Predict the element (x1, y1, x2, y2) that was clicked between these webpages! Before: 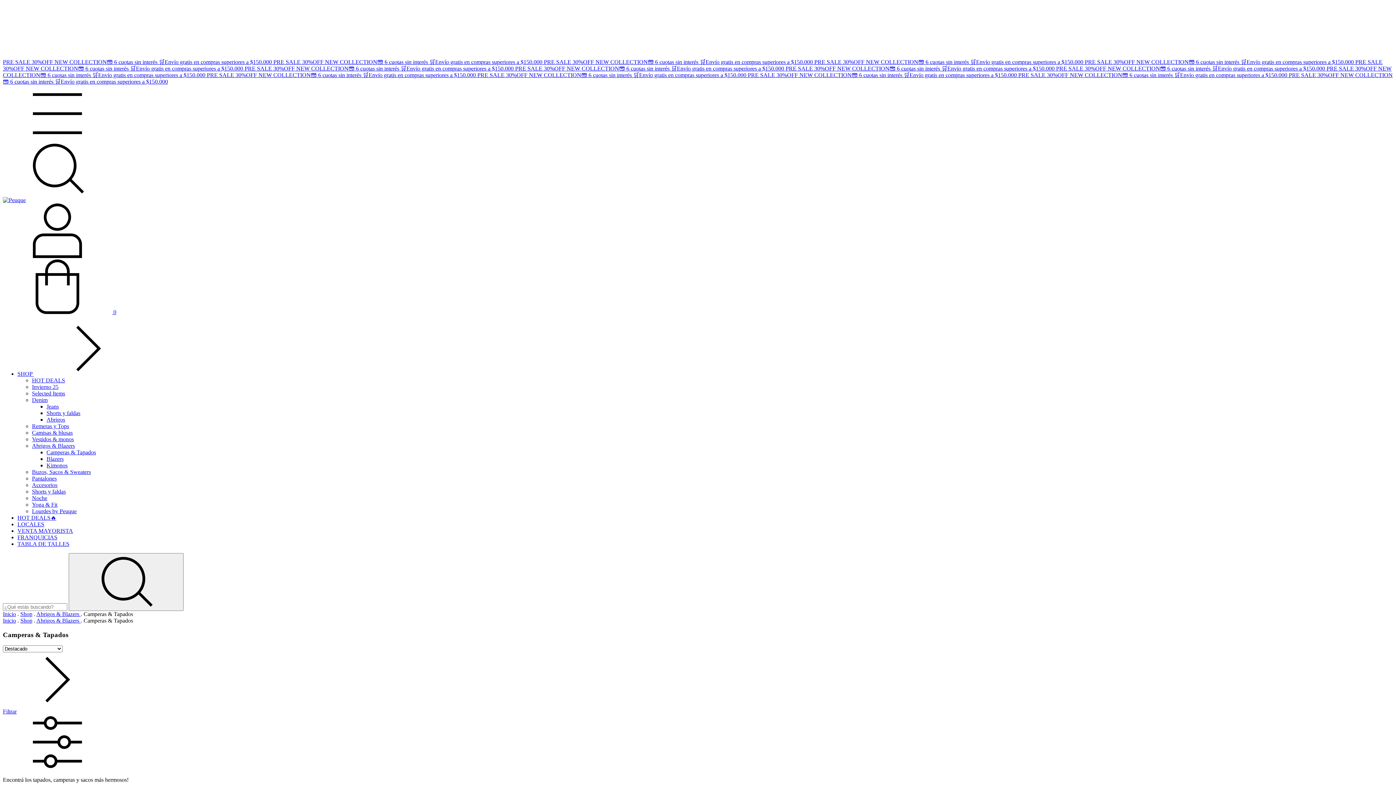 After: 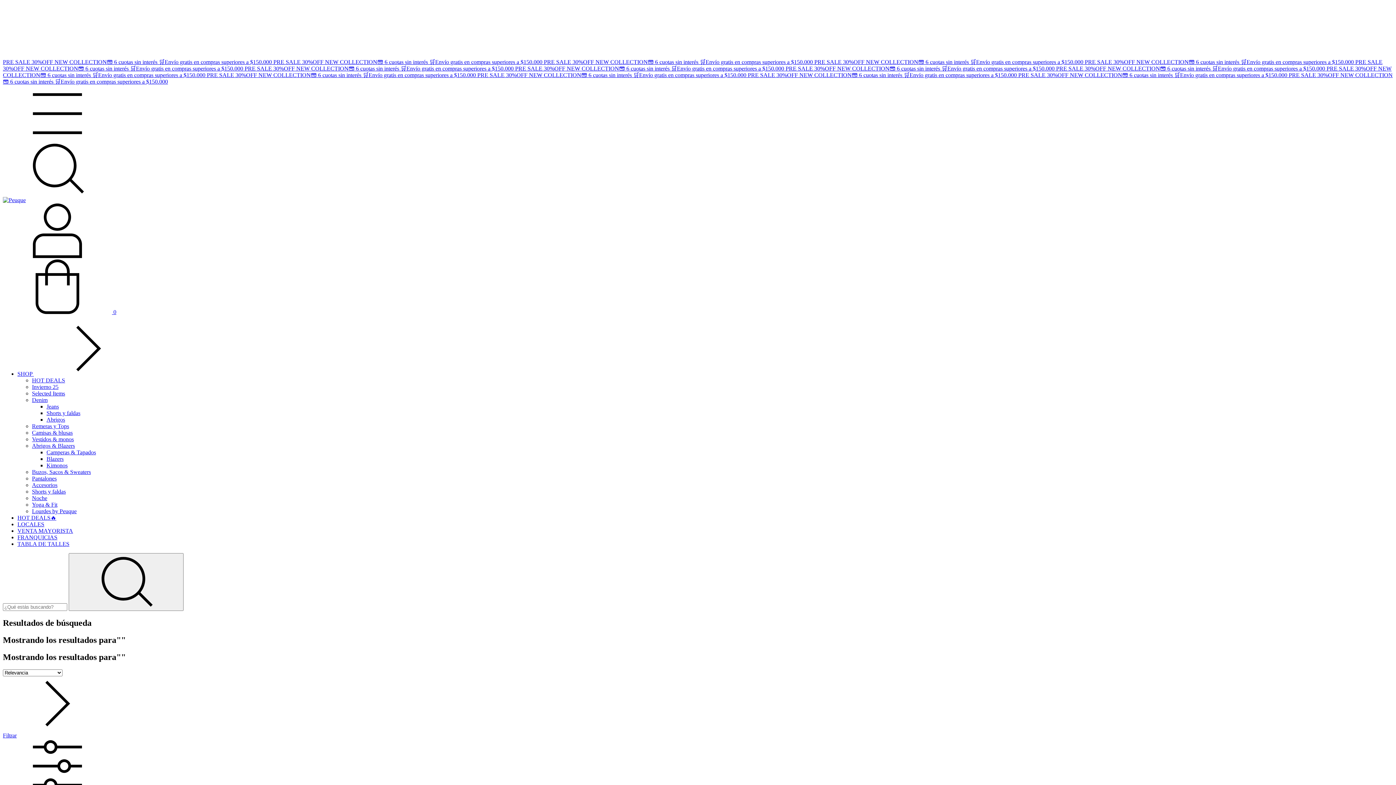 Action: bbox: (68, 553, 183, 611) label: Buscar